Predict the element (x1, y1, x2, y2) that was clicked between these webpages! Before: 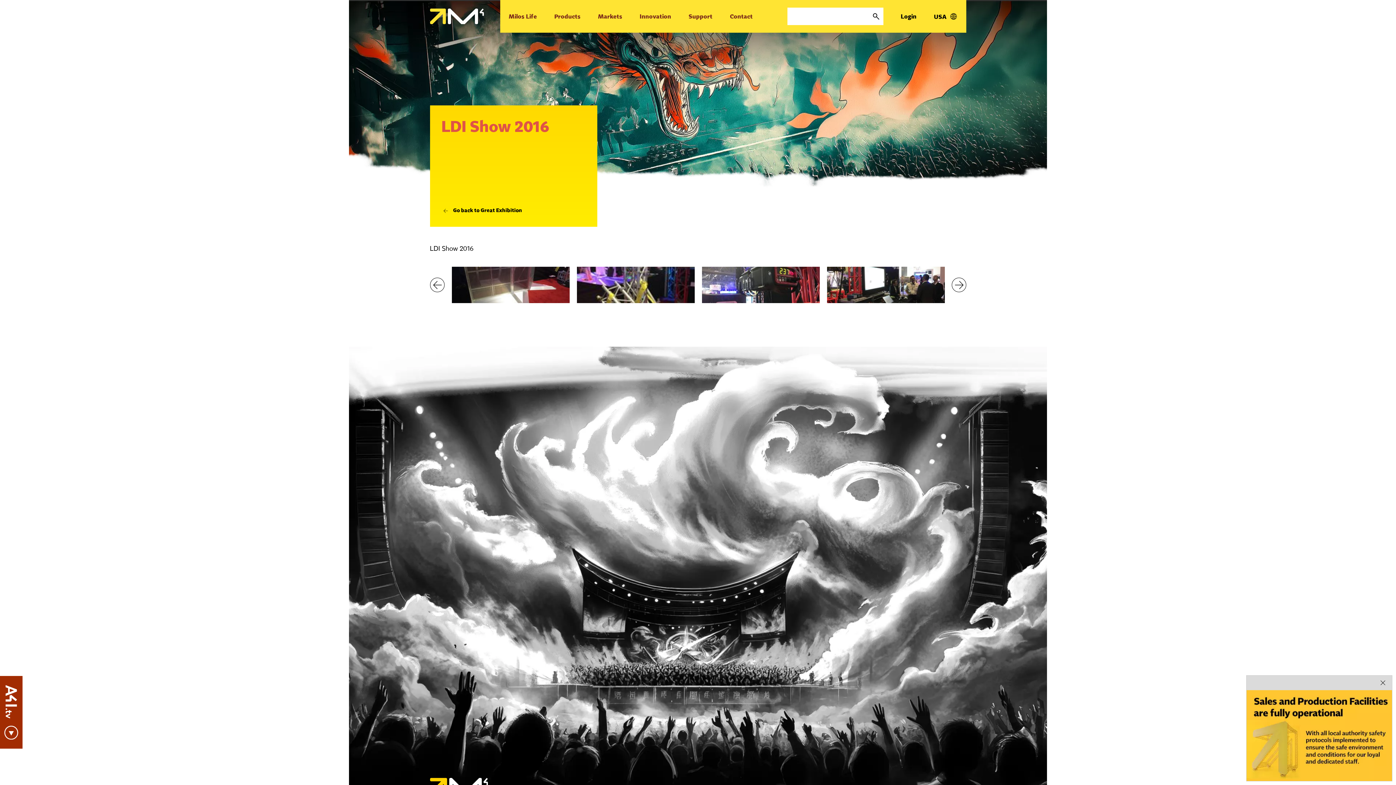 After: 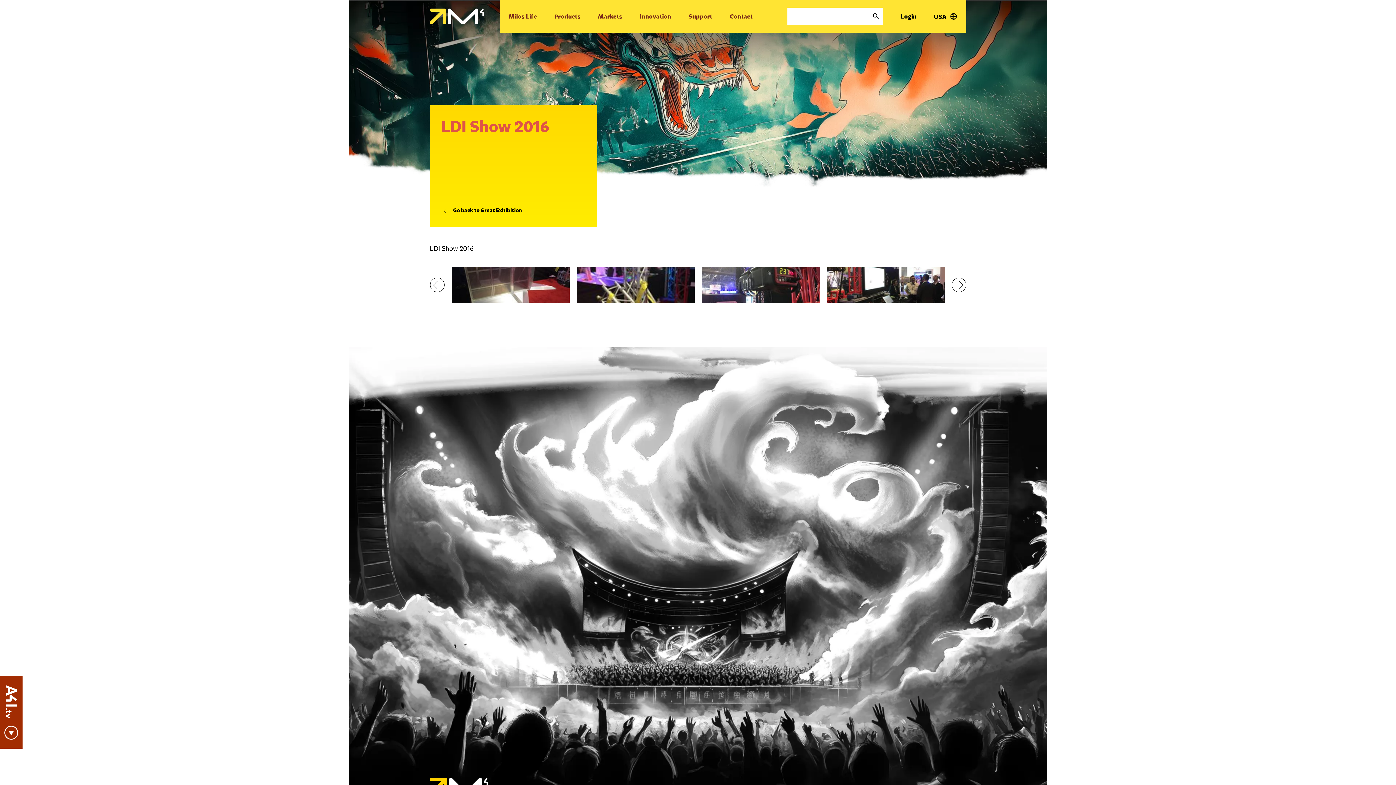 Action: bbox: (1377, 677, 1388, 688) label: Close